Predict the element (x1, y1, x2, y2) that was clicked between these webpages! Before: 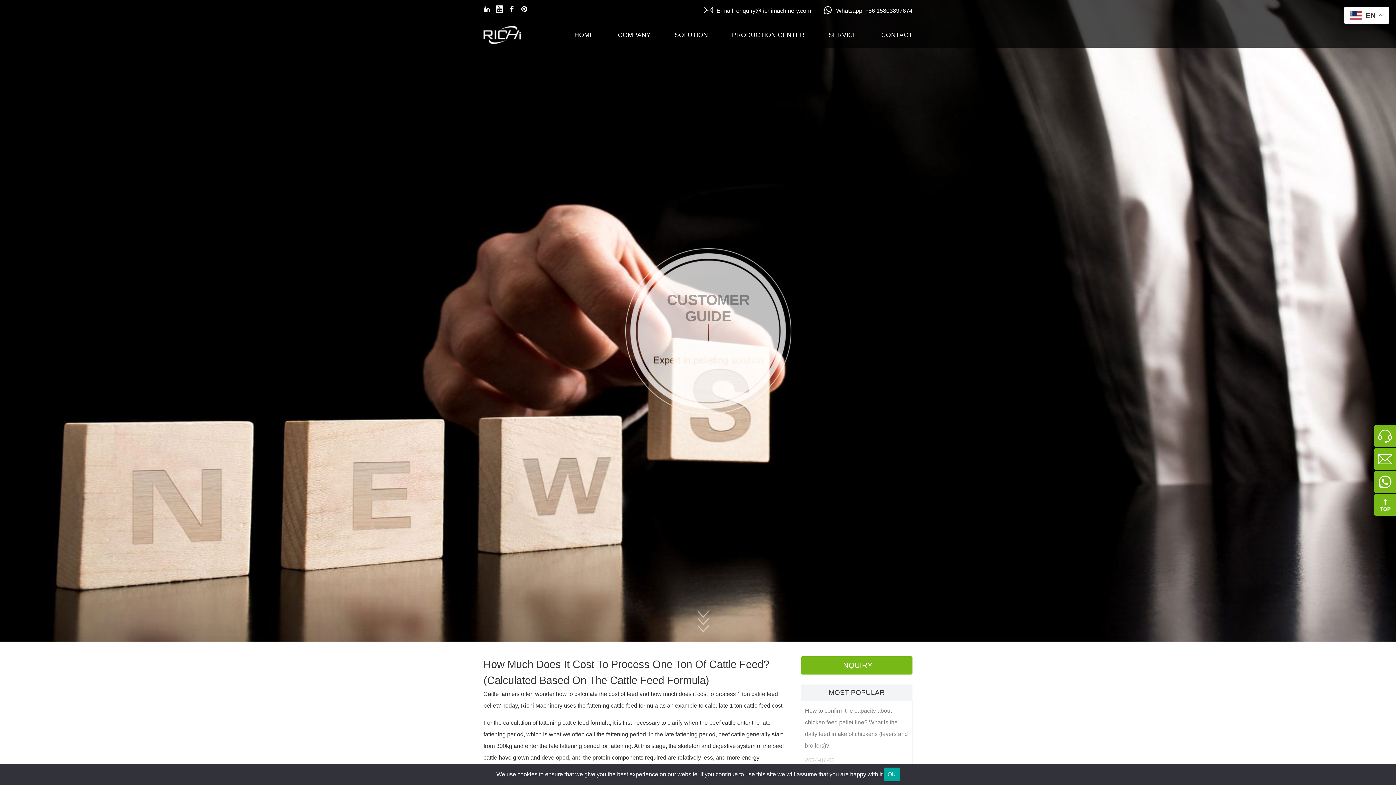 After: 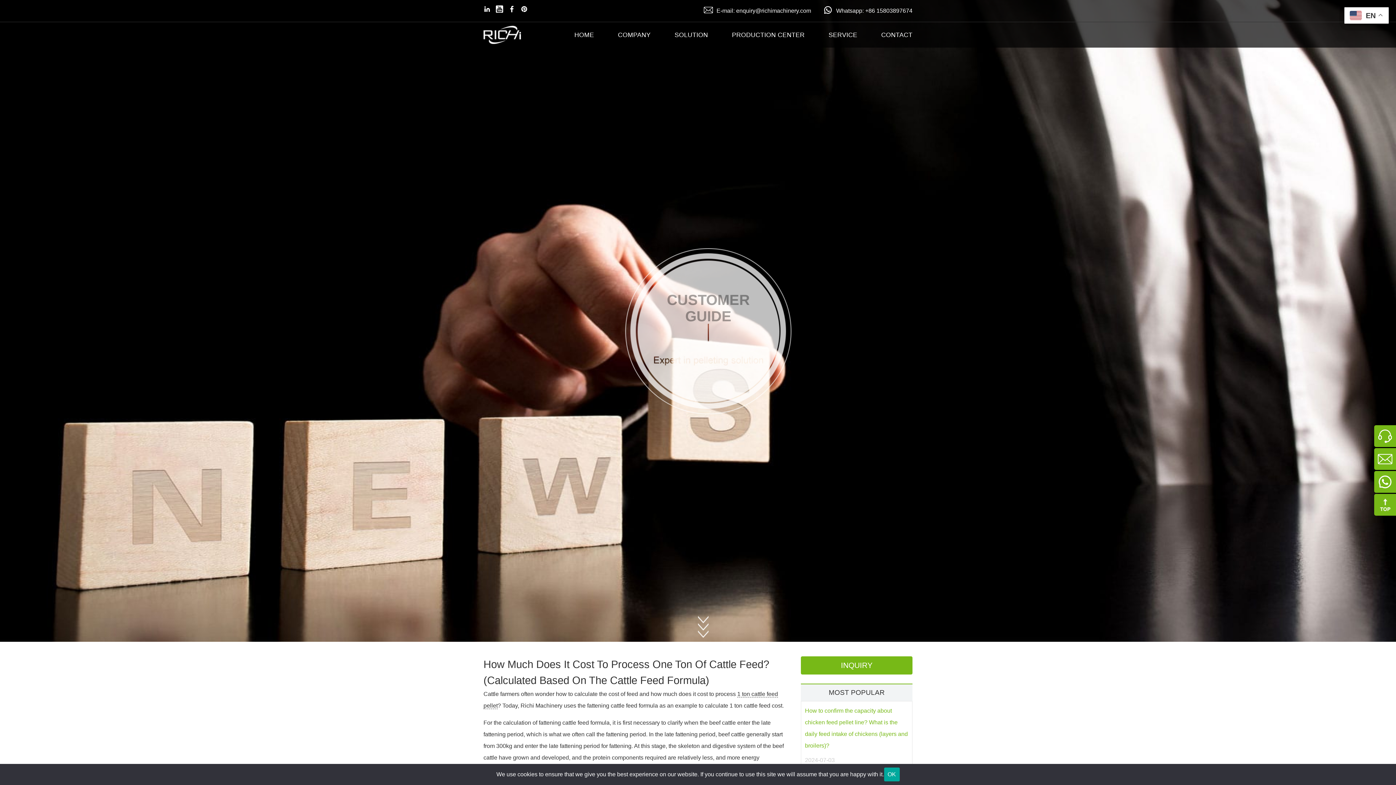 Action: bbox: (805, 705, 908, 766) label: How to confirm the capacity about chicken feed pellet line? What is the daily feed intake of chickens (layers and broilers)?
2024-07-03